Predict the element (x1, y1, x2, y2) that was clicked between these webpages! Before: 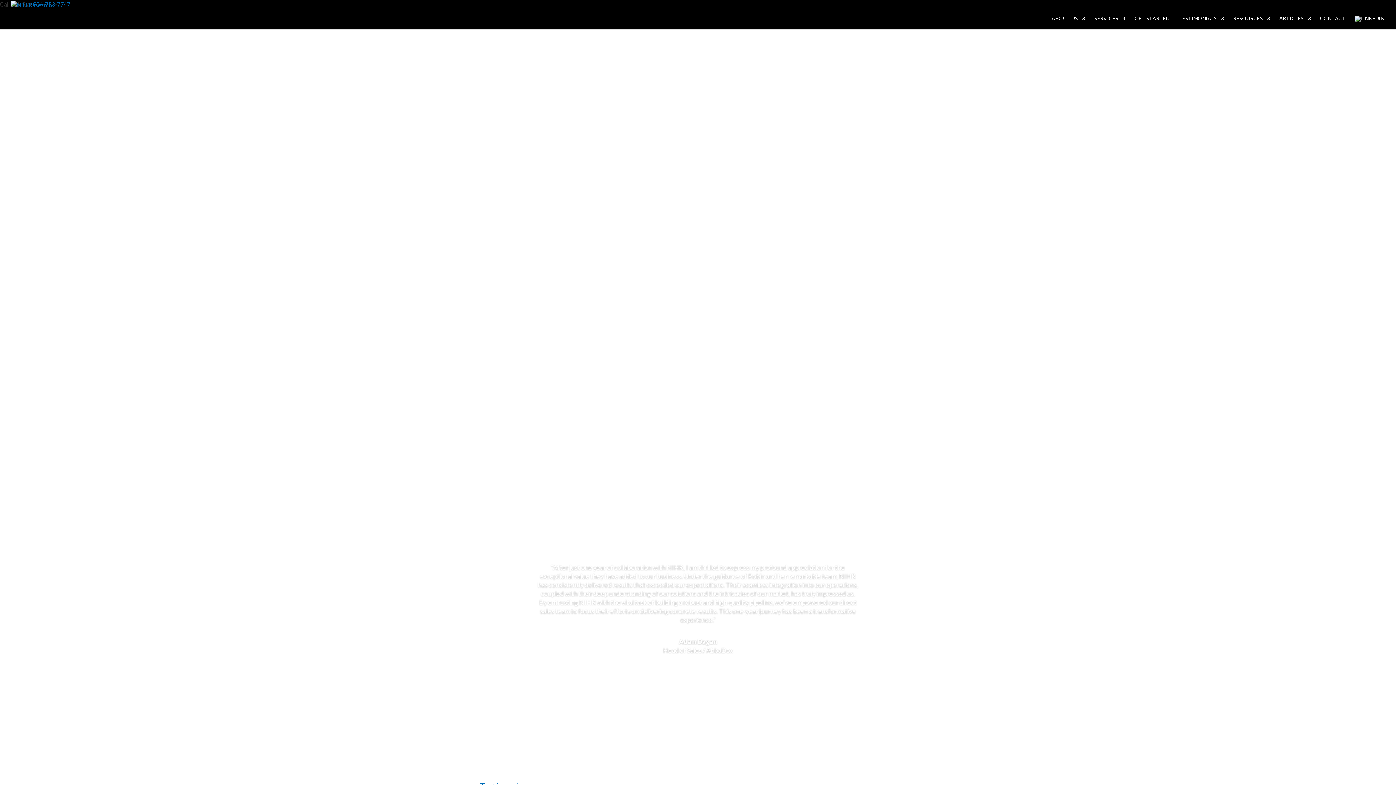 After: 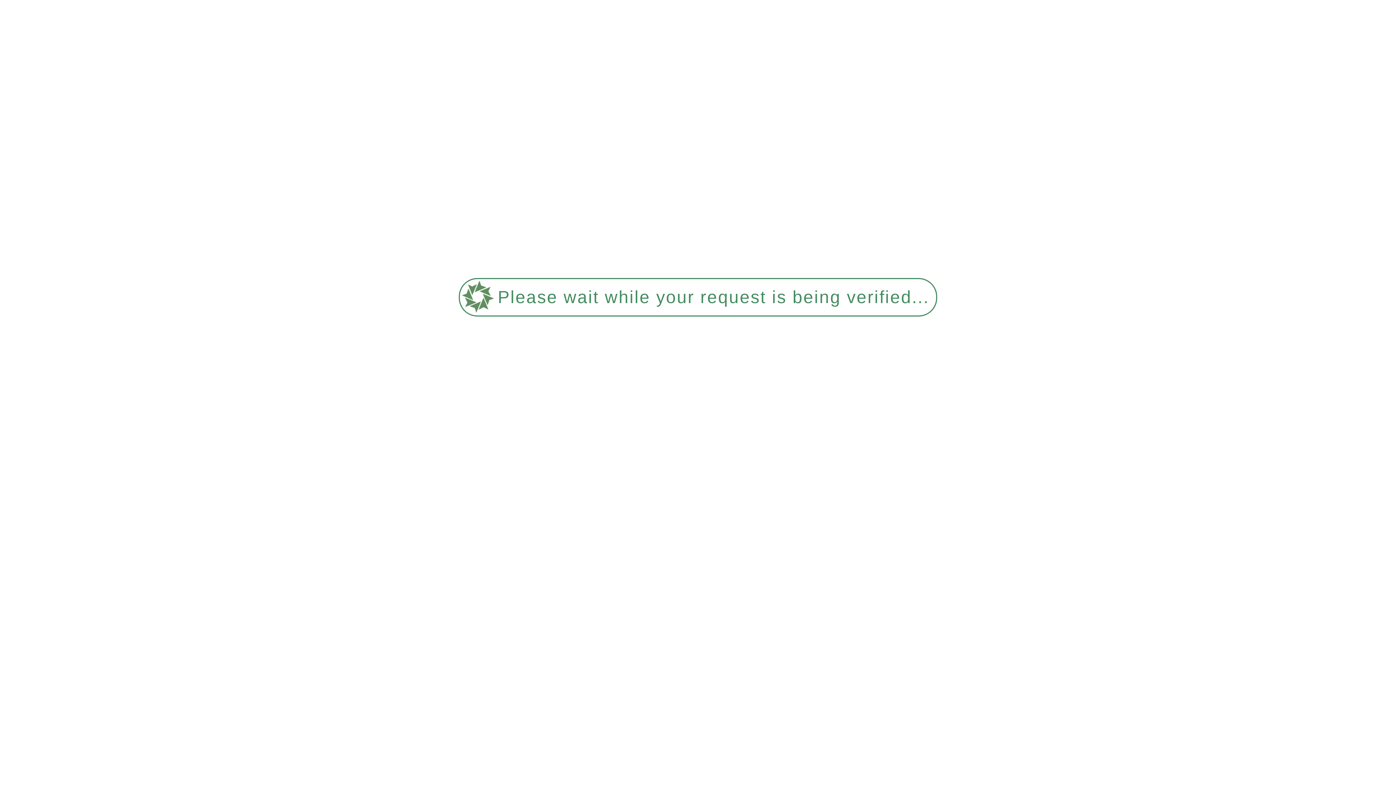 Action: bbox: (1320, 16, 1346, 28) label: CONTACT